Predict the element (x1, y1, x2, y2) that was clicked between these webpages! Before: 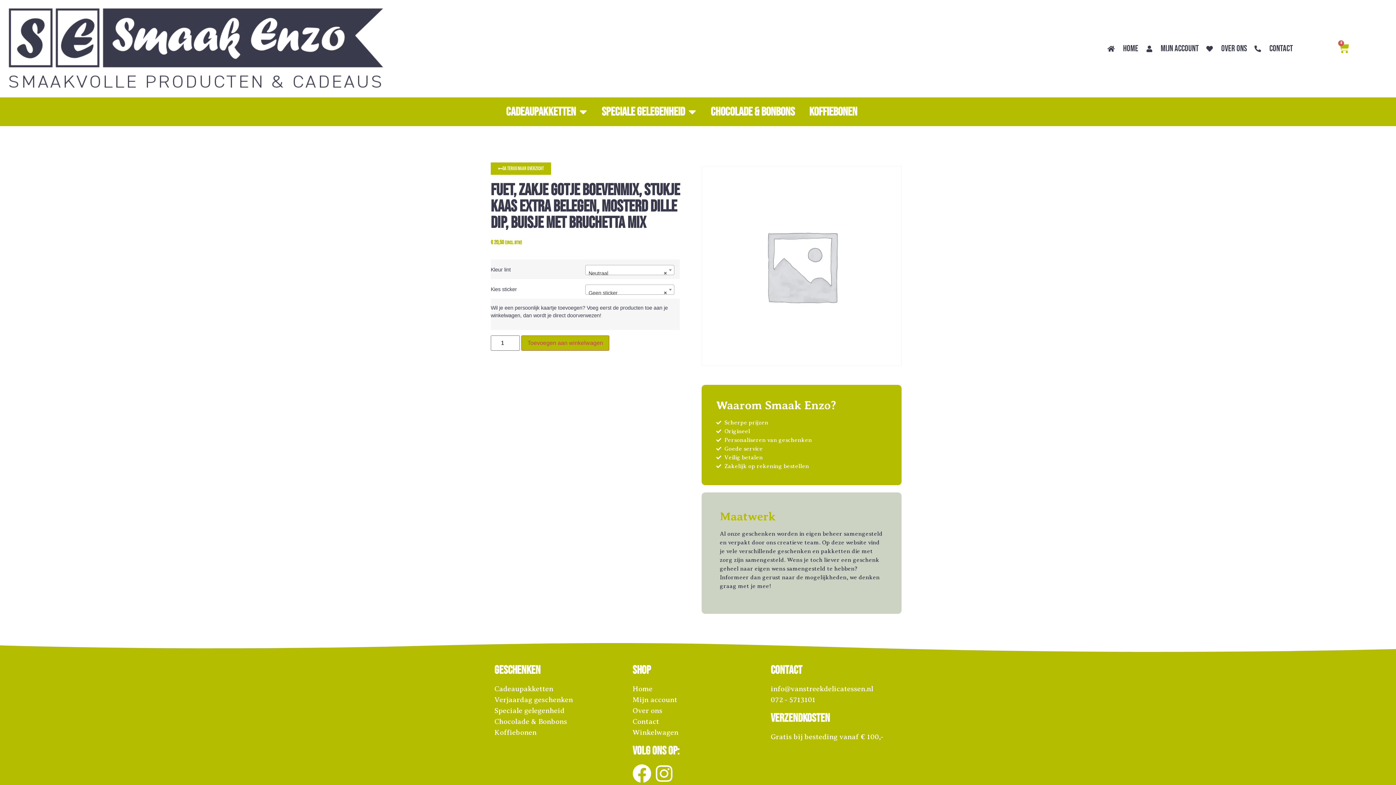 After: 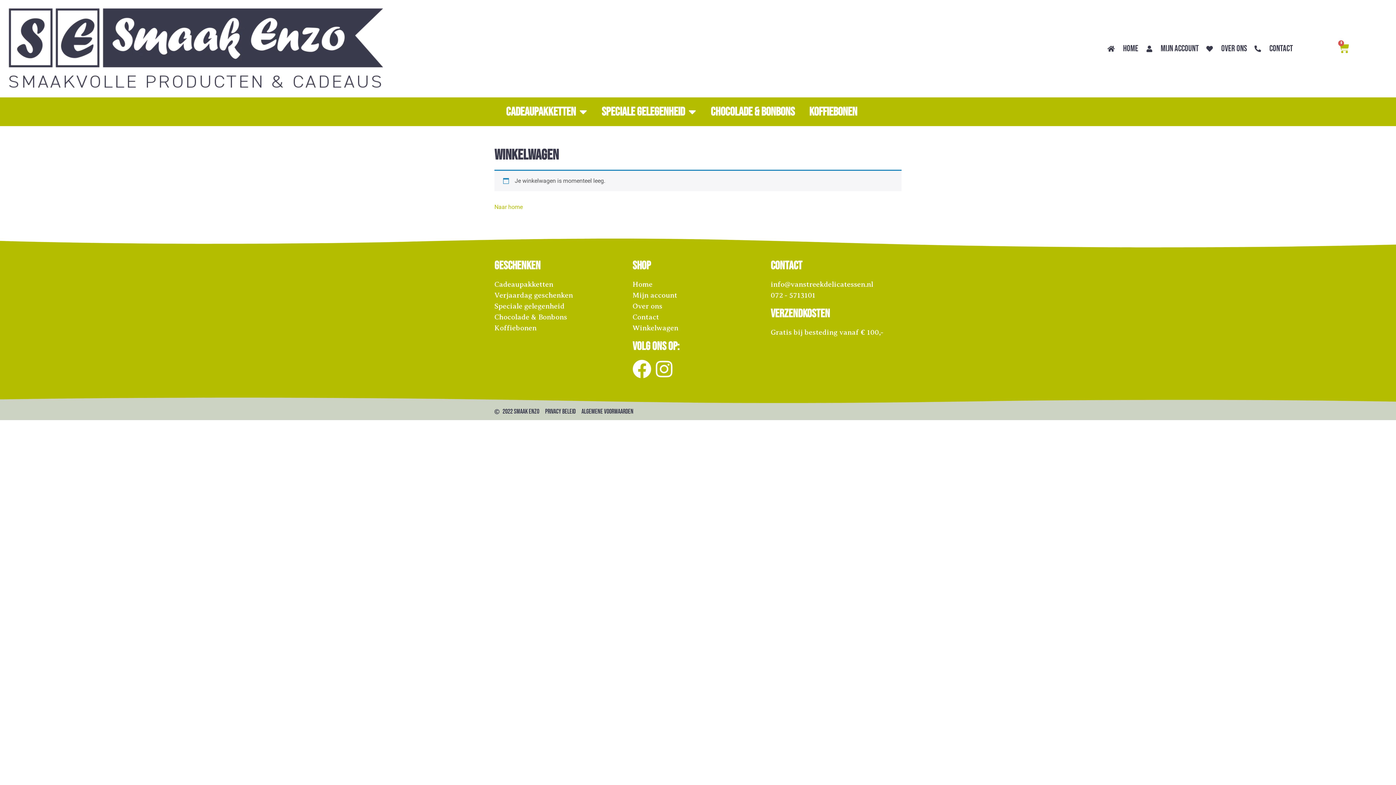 Action: label: Winkelwagen bbox: (632, 727, 763, 738)